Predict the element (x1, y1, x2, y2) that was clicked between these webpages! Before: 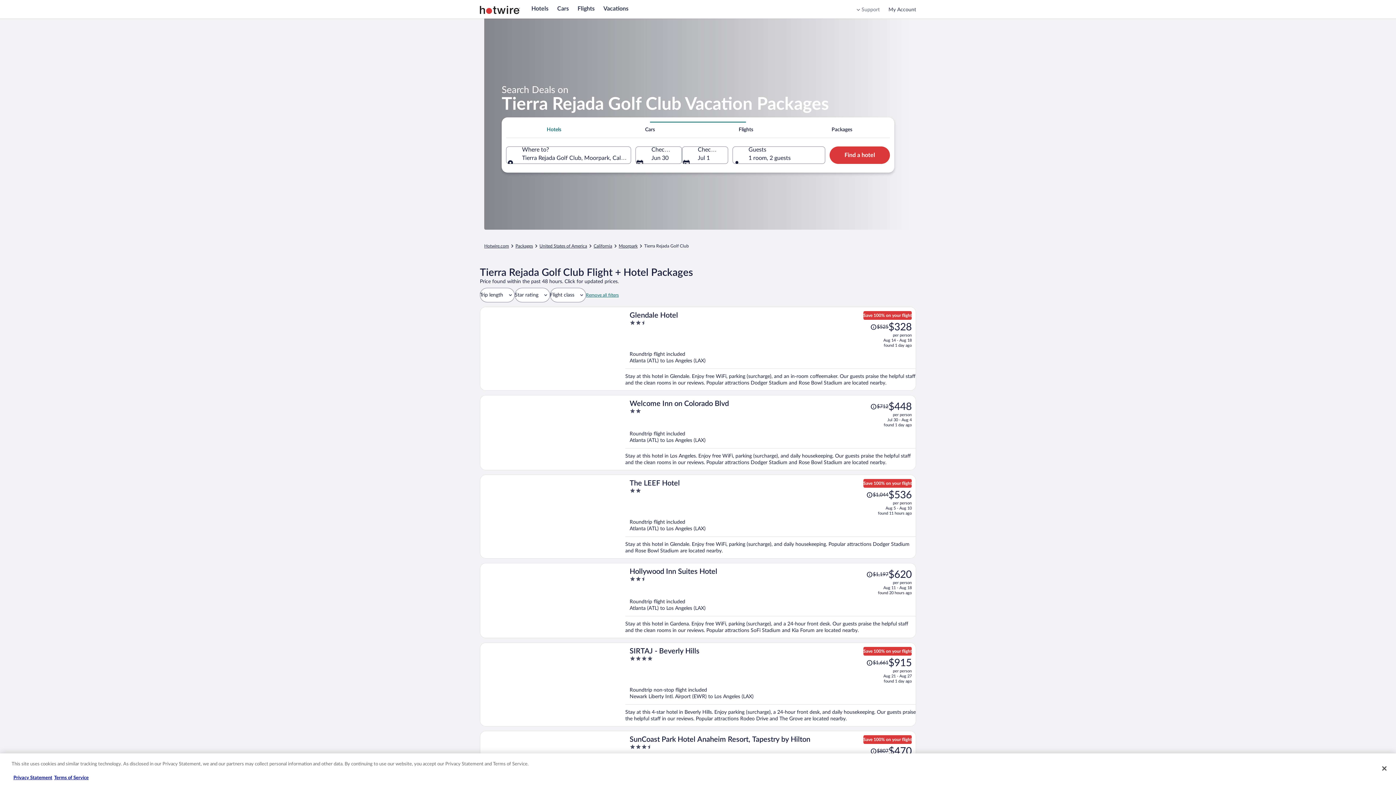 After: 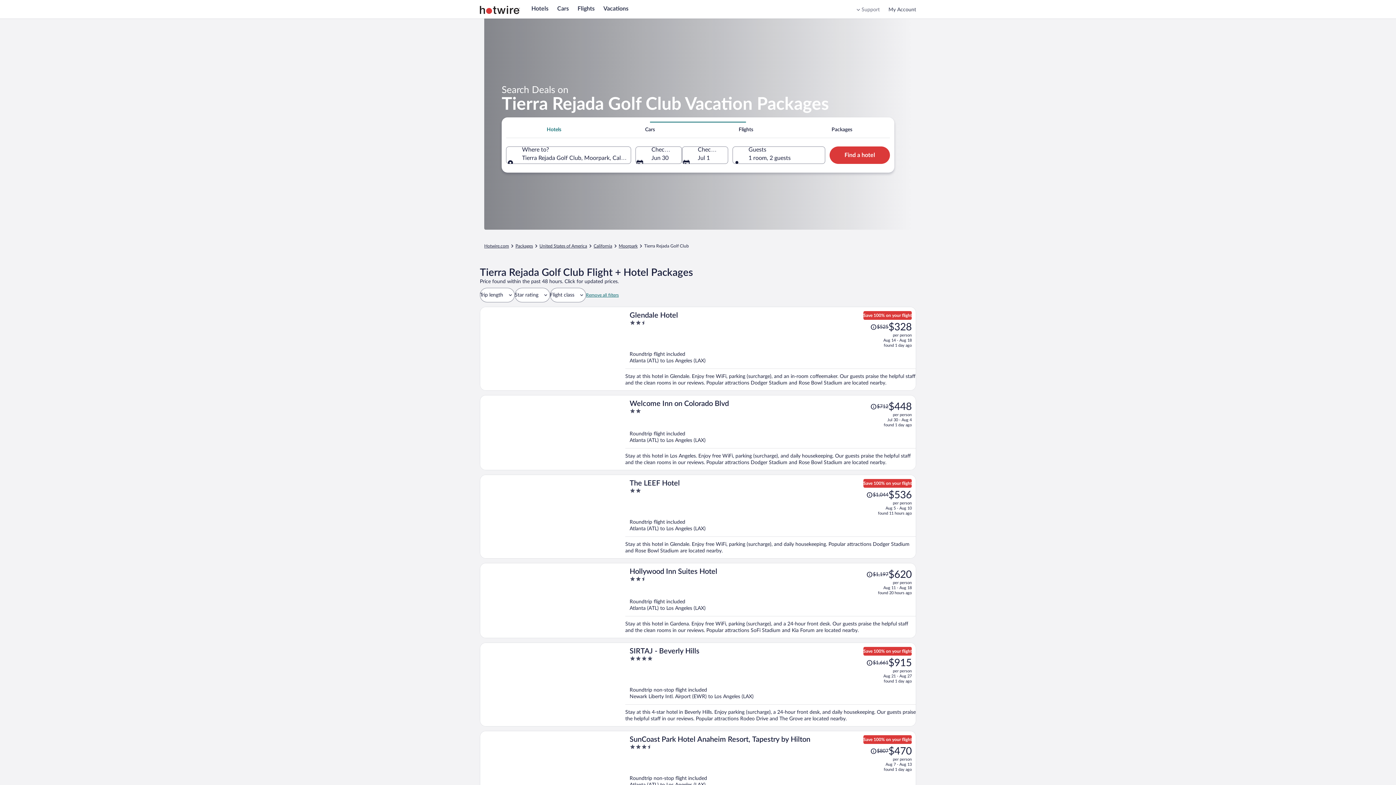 Action: bbox: (506, 121, 602, 137) label: Hotels